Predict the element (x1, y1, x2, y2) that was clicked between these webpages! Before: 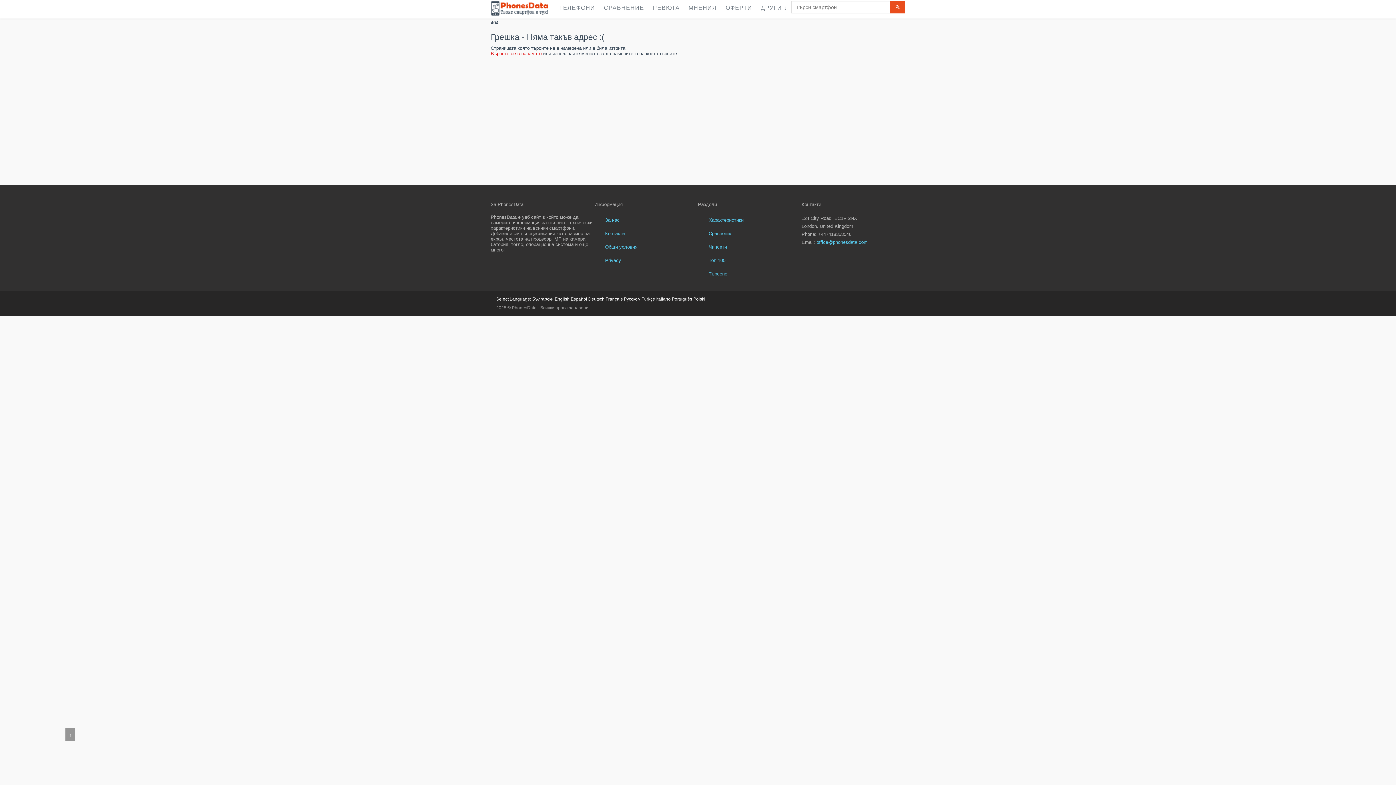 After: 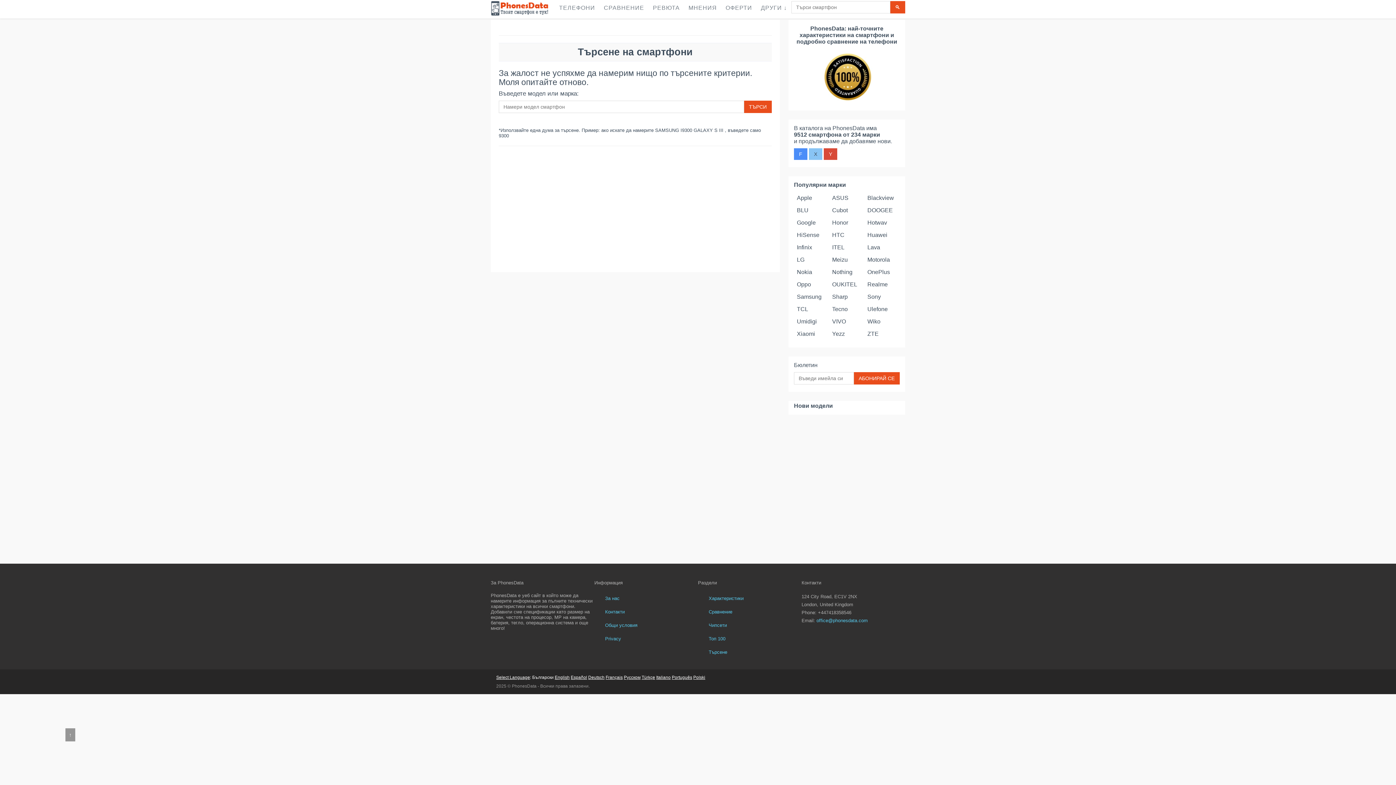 Action: label: 🔍 bbox: (890, 1, 905, 13)